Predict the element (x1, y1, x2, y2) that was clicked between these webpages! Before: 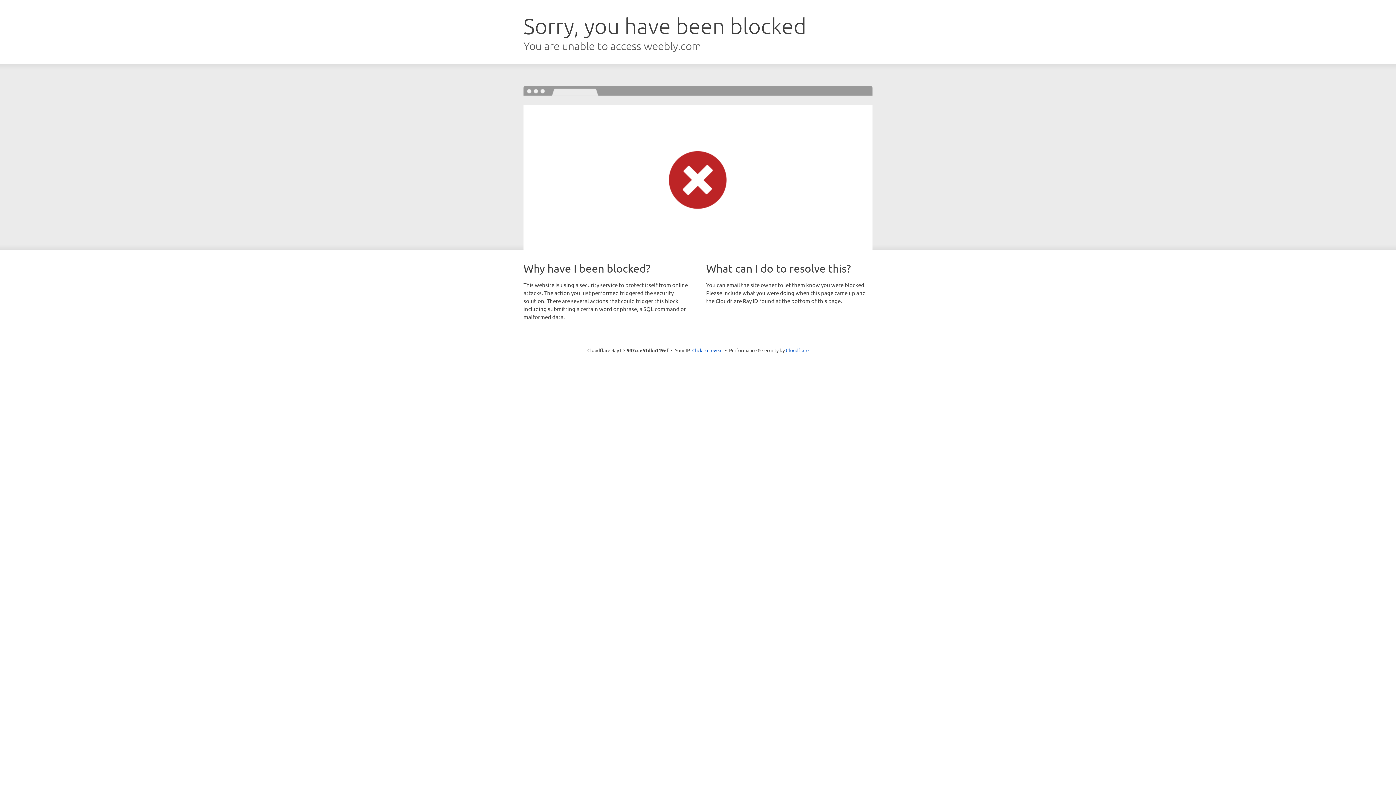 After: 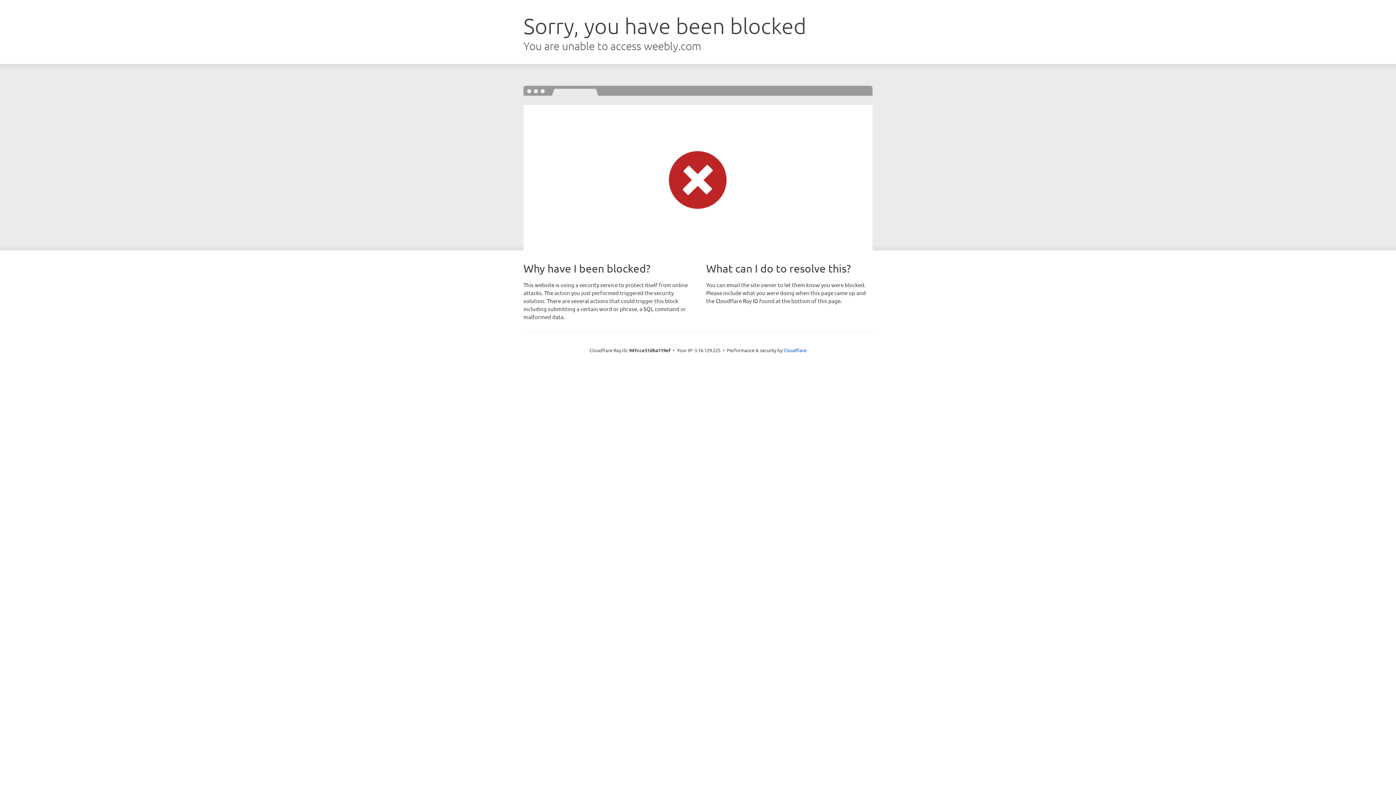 Action: bbox: (692, 346, 722, 353) label: Click to reveal